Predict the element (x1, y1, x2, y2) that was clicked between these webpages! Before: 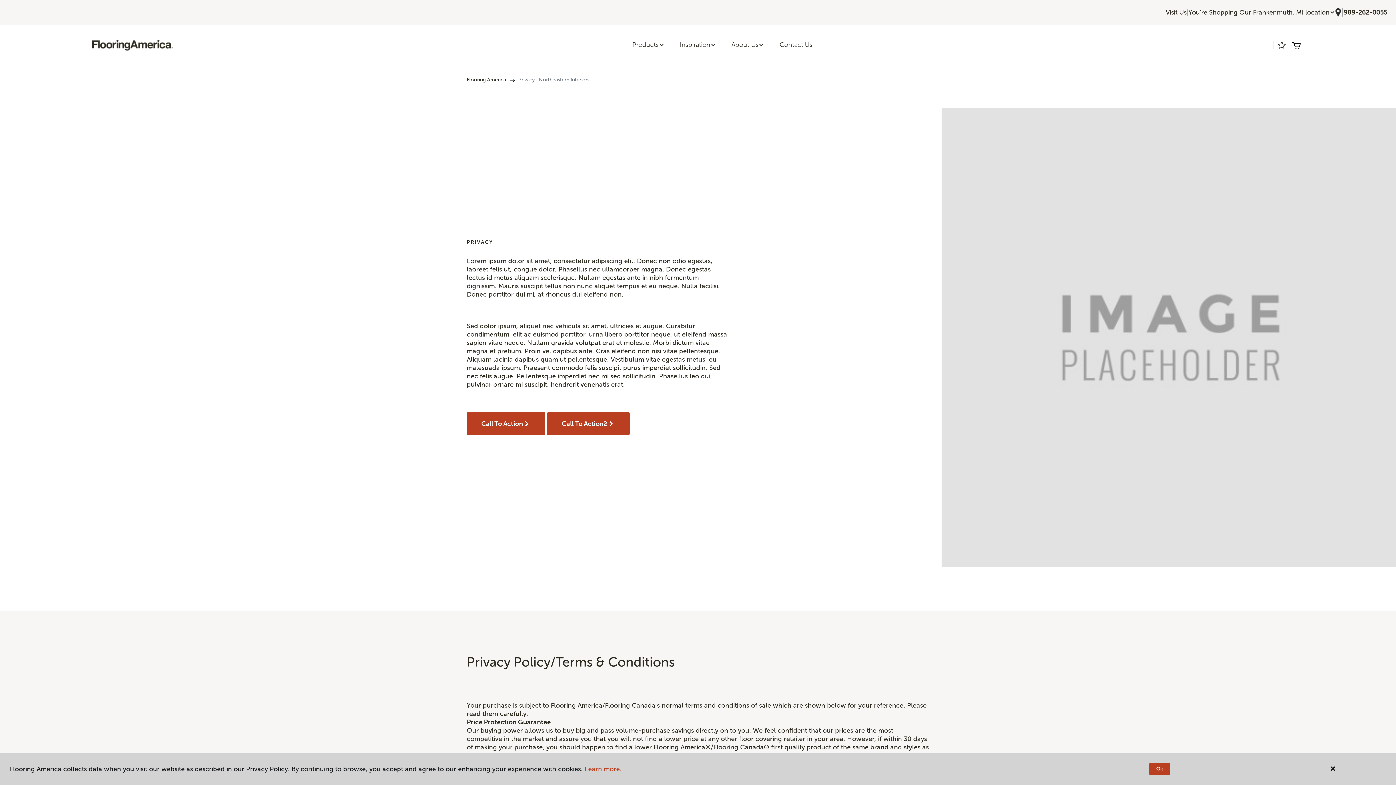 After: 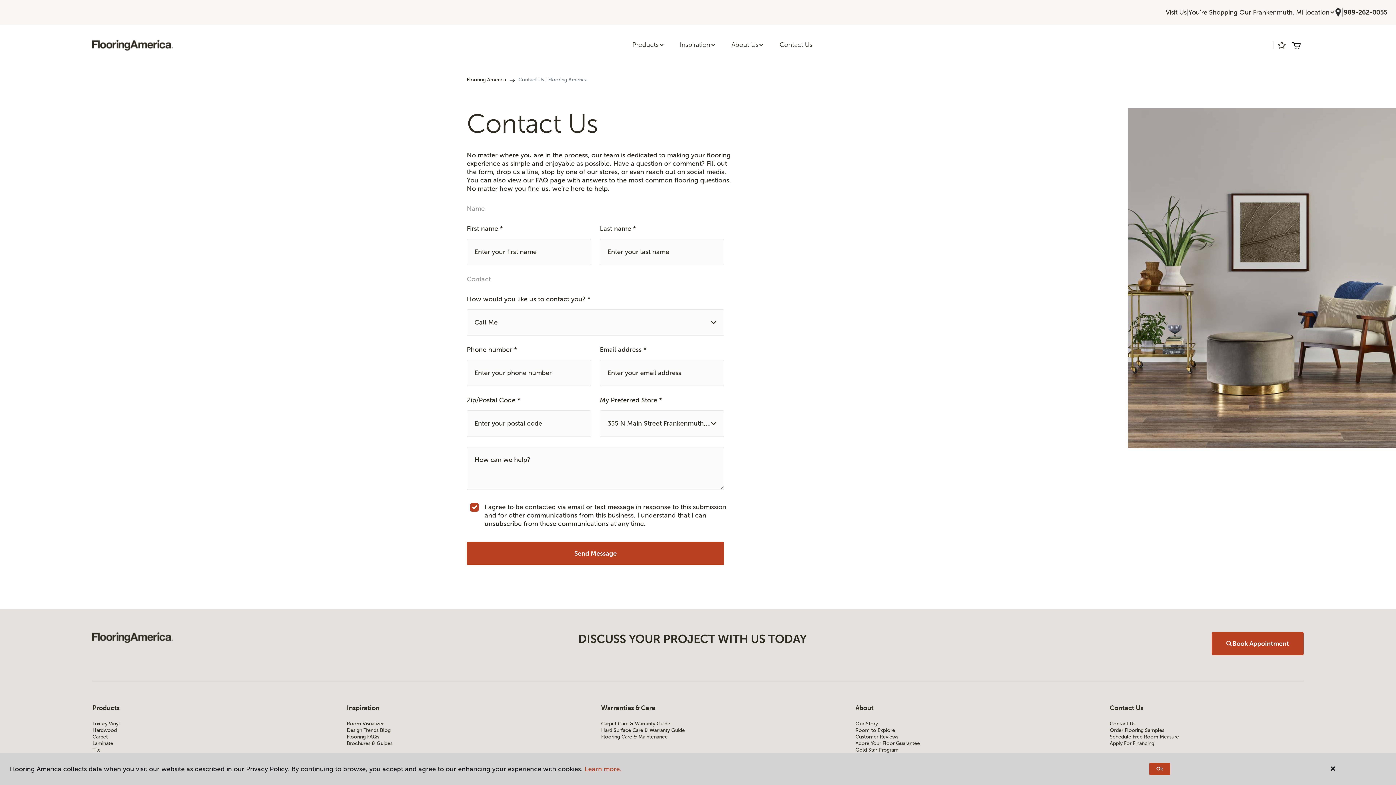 Action: label: Contact Us bbox: (772, 36, 820, 53)